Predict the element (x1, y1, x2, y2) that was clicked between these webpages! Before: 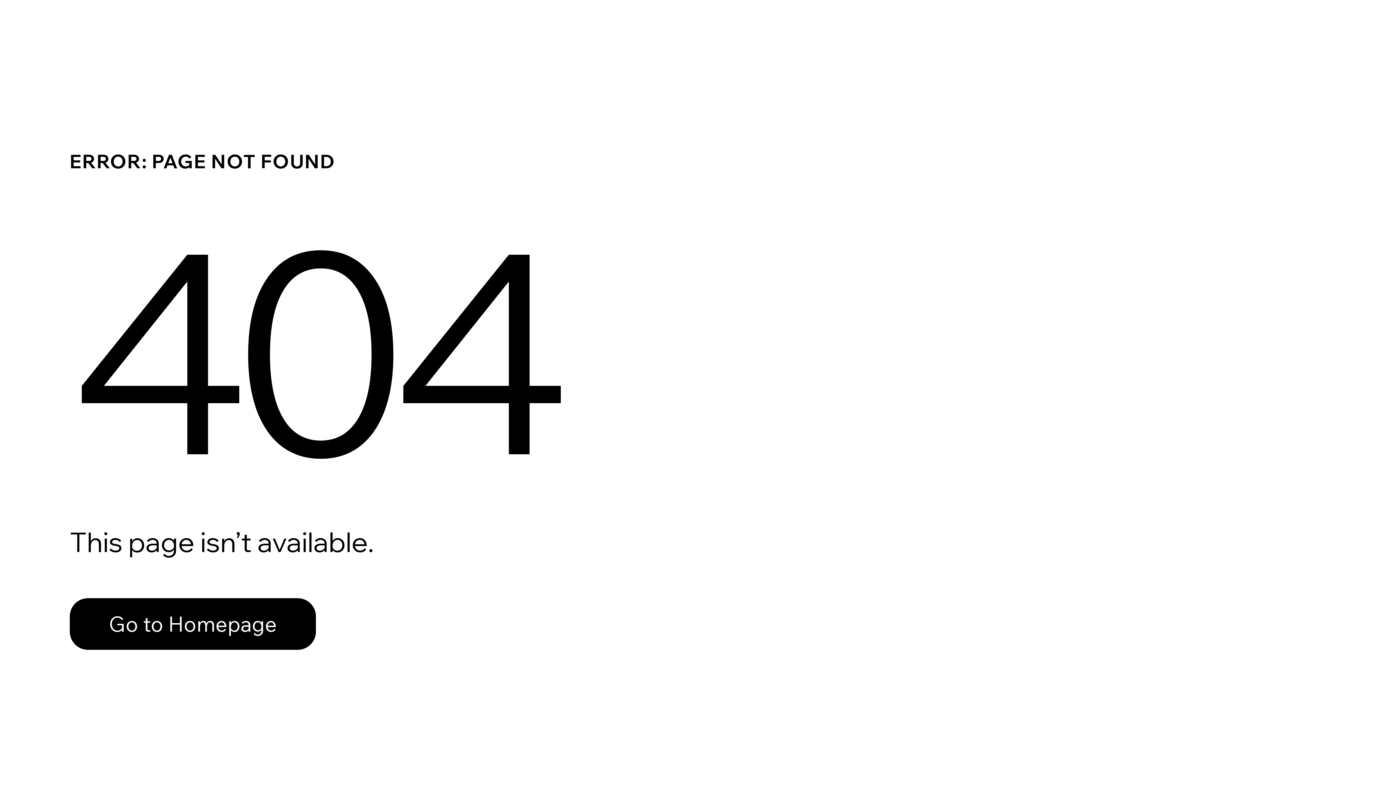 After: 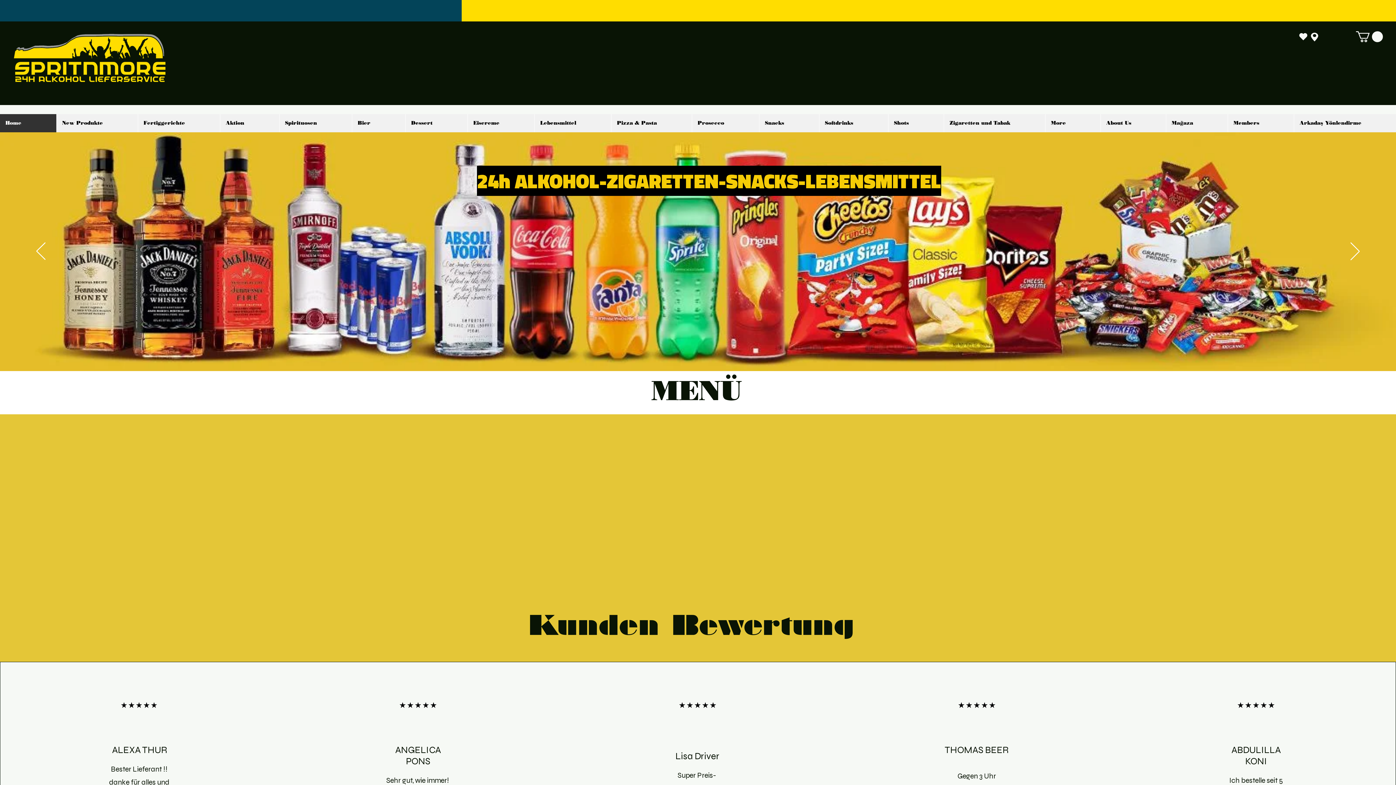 Action: label: Go to Homepage bbox: (69, 582, 768, 659)